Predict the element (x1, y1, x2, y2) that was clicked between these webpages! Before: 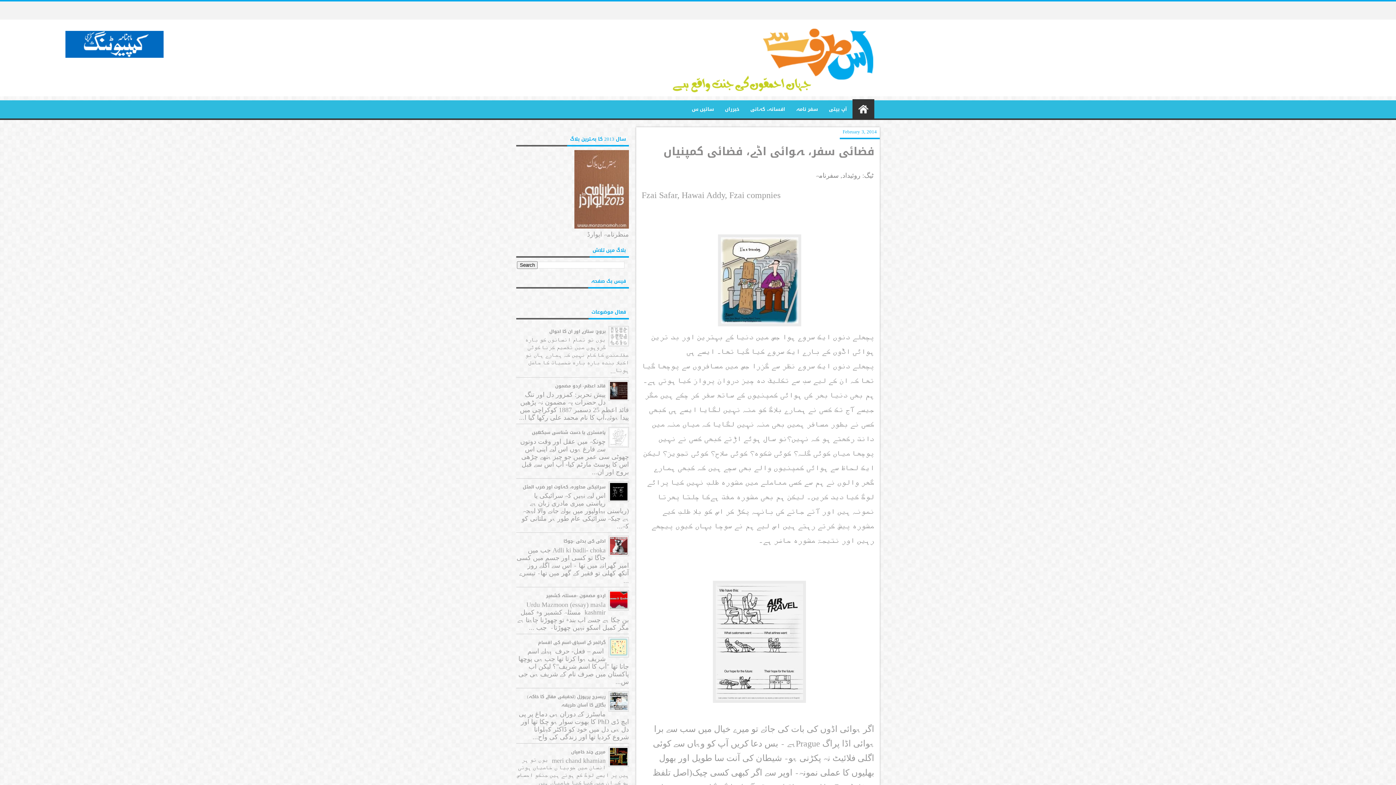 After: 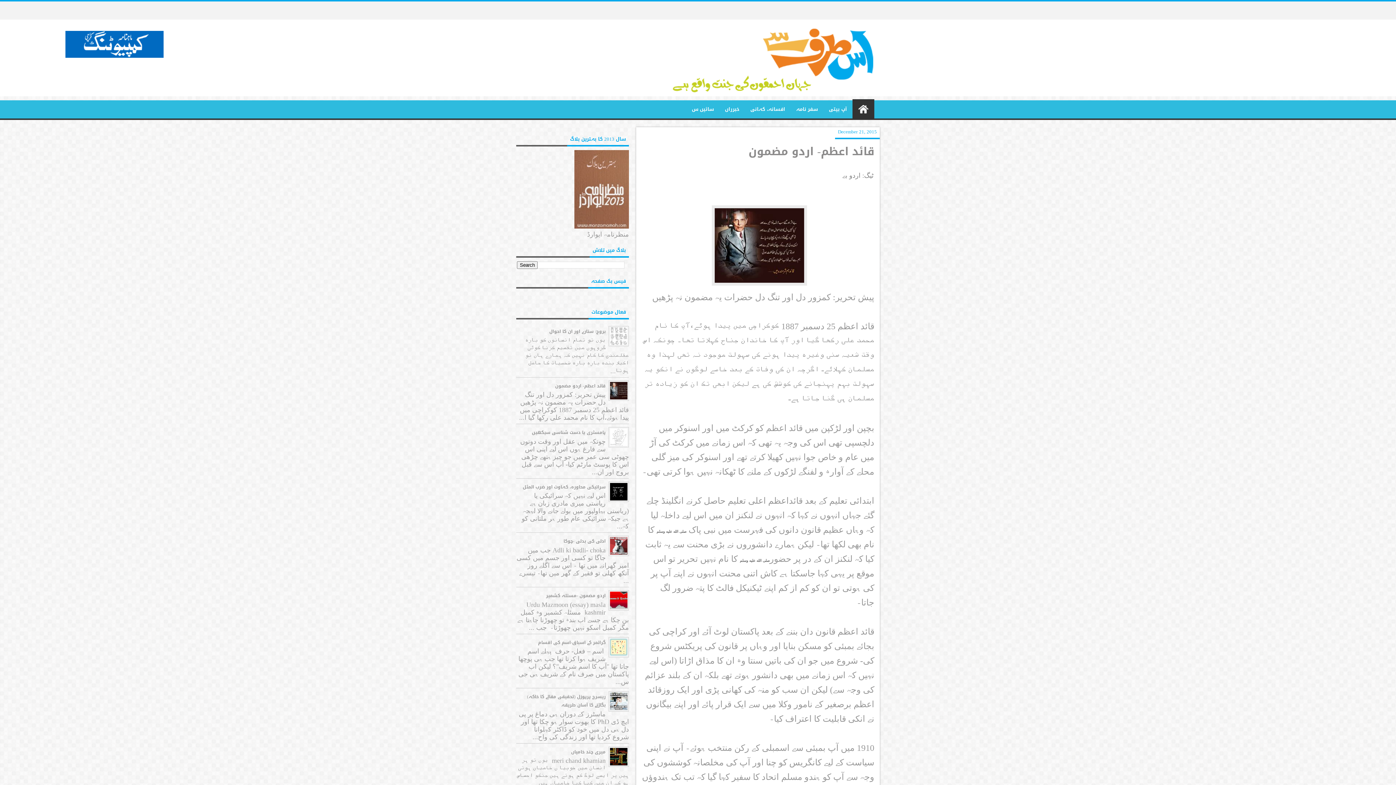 Action: bbox: (555, 382, 605, 390) label: قائد اعظم- اردو مضمون